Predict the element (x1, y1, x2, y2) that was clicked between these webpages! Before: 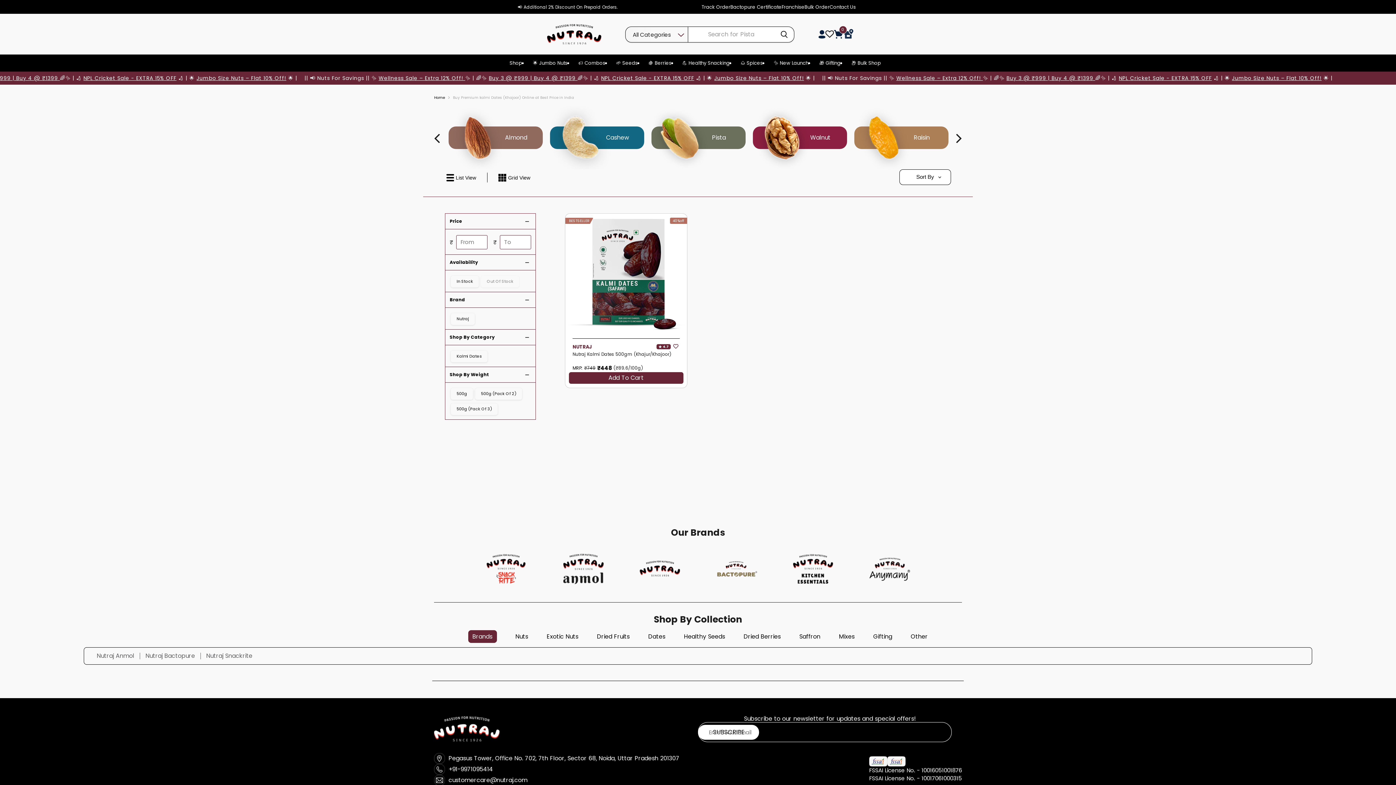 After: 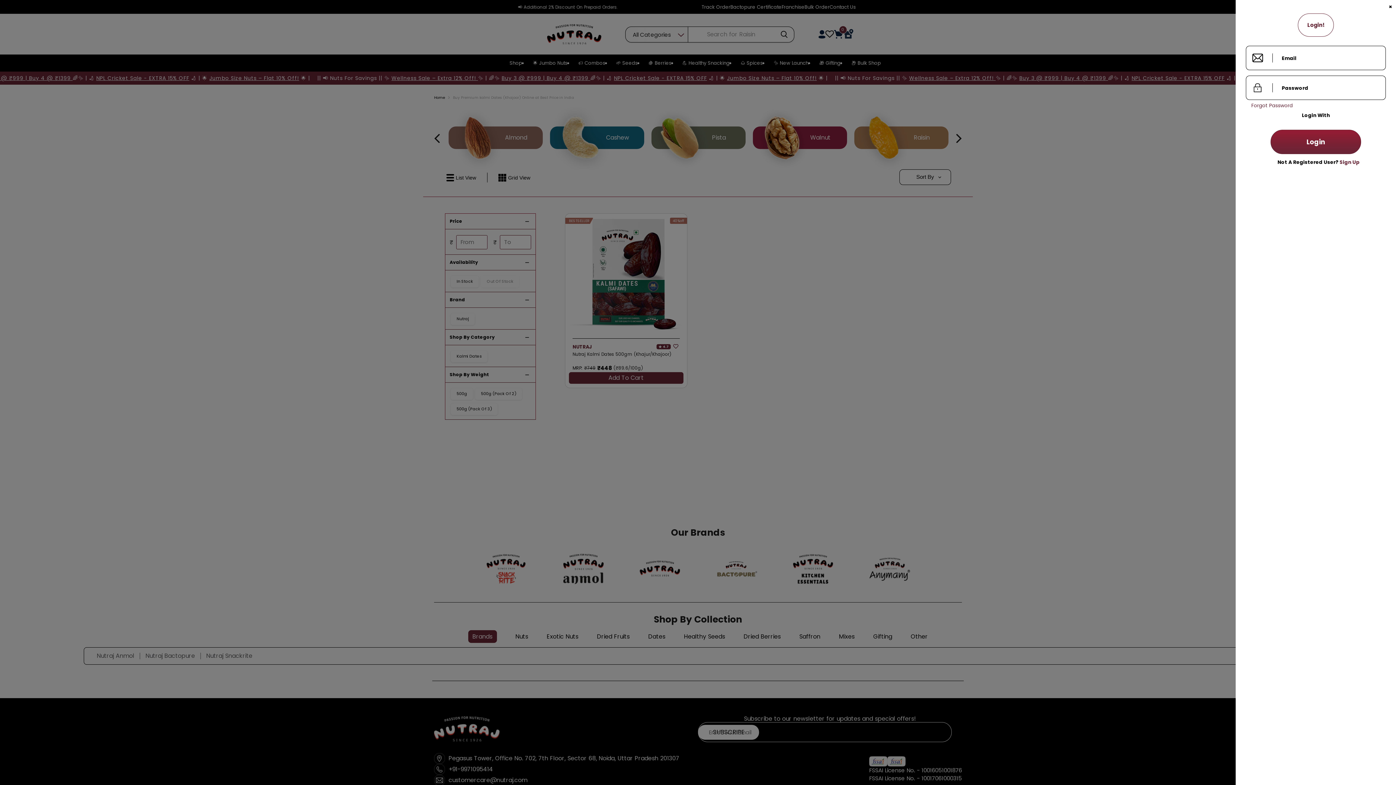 Action: bbox: (818, 29, 825, 38)